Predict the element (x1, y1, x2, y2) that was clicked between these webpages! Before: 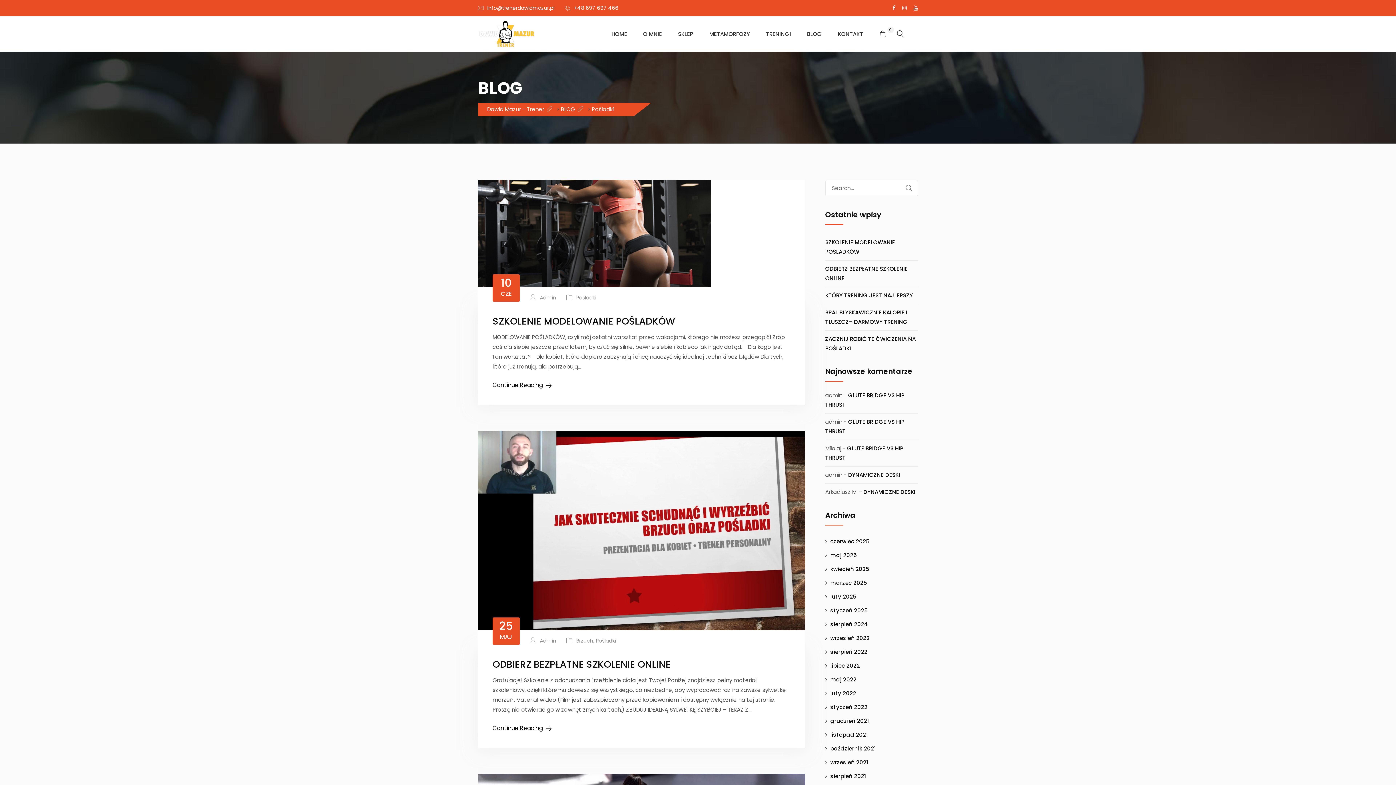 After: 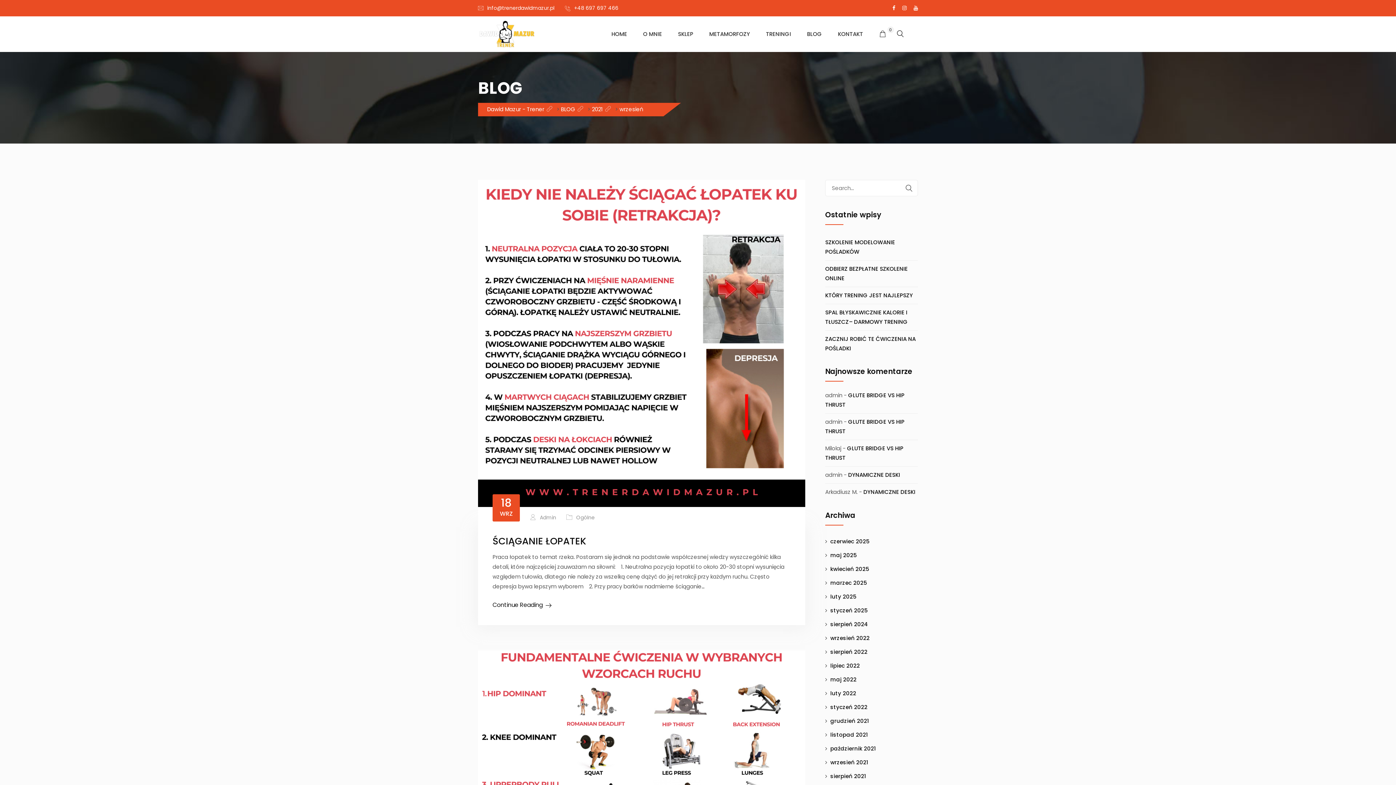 Action: label: wrzesień 2021 bbox: (830, 758, 868, 766)